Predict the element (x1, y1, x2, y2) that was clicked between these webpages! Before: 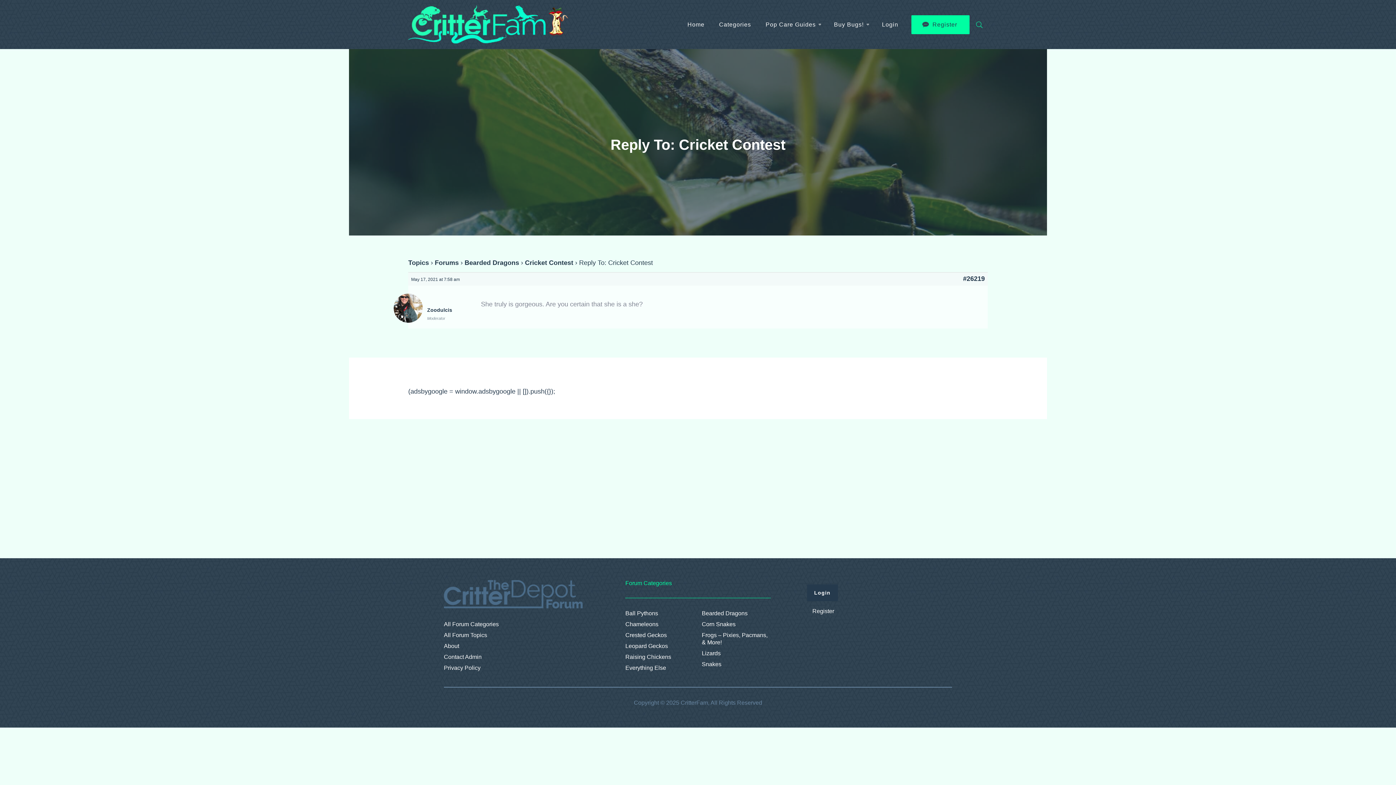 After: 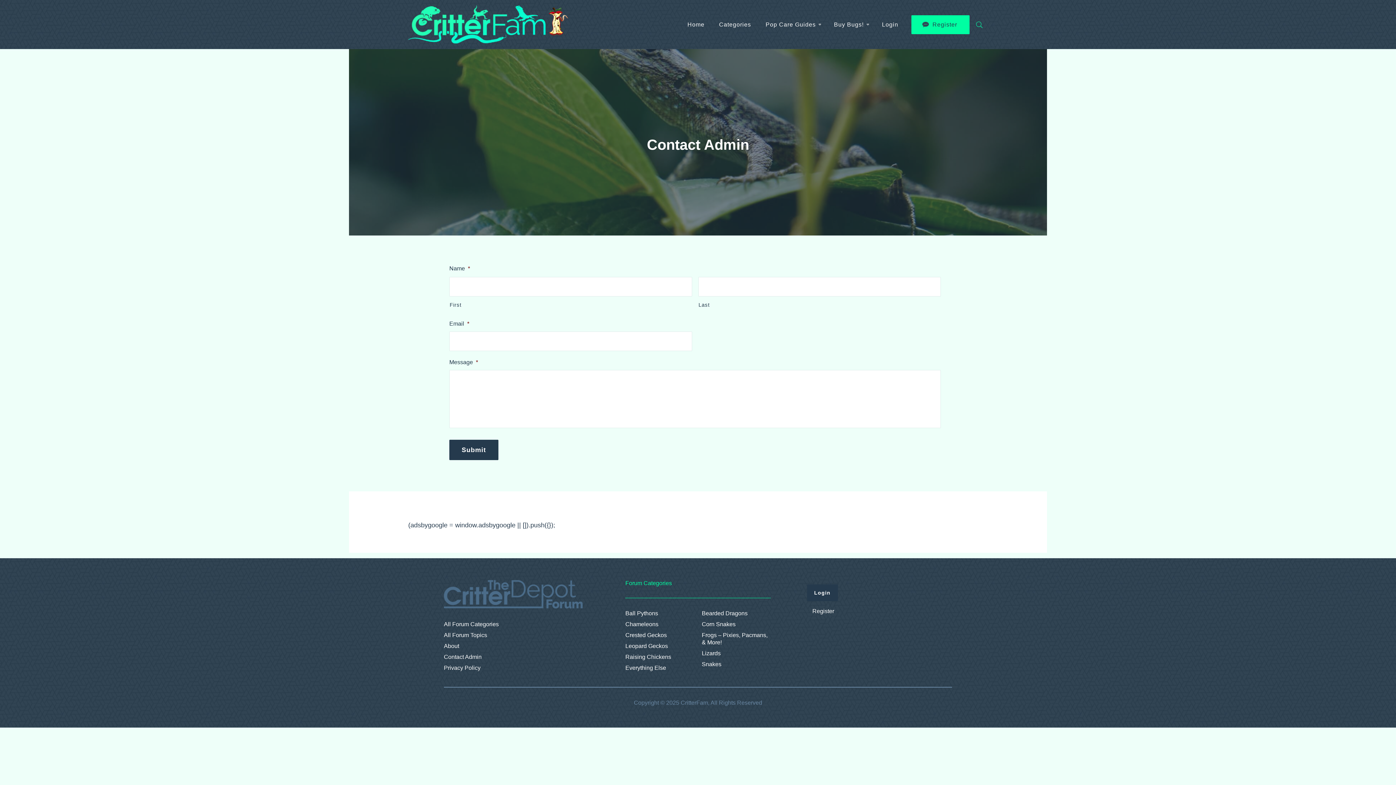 Action: label: Contact Admin bbox: (444, 653, 589, 661)